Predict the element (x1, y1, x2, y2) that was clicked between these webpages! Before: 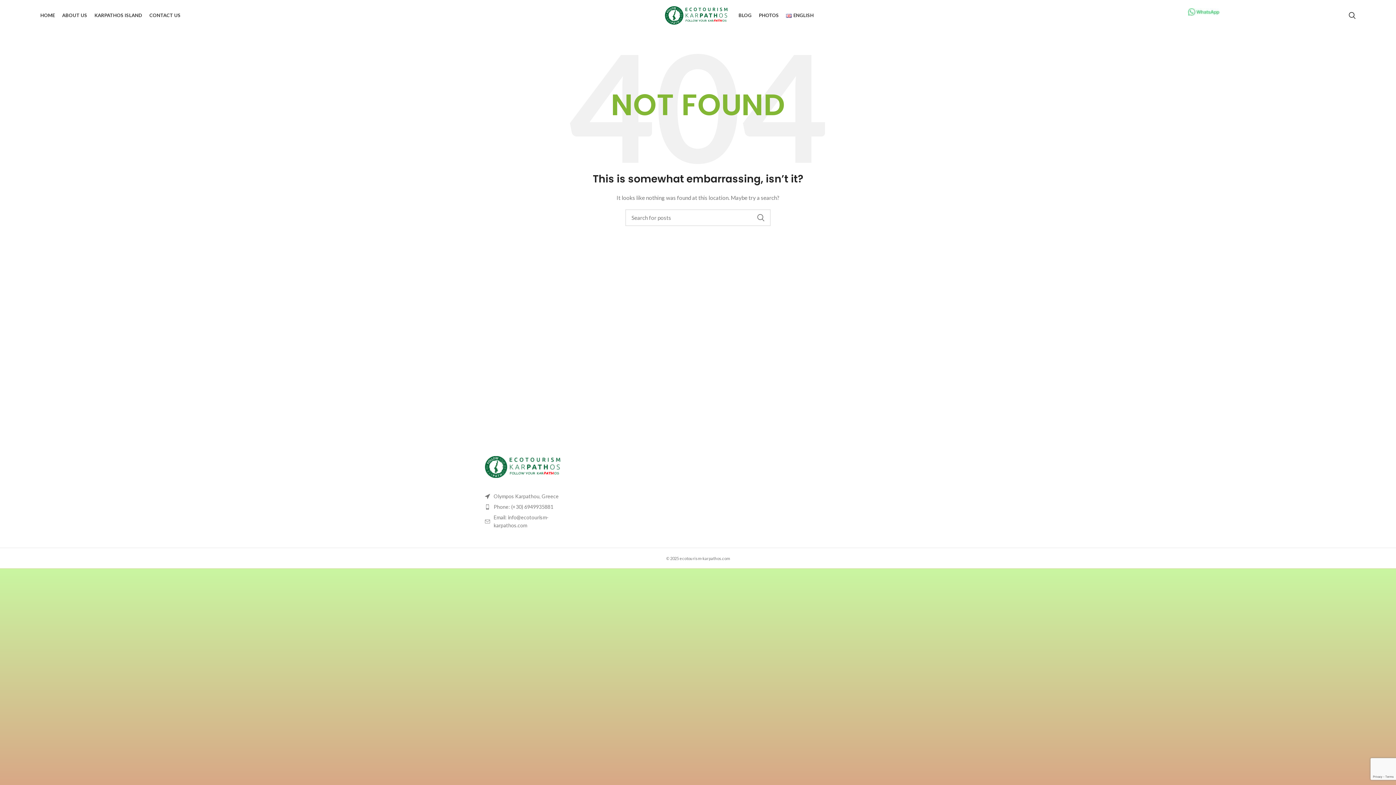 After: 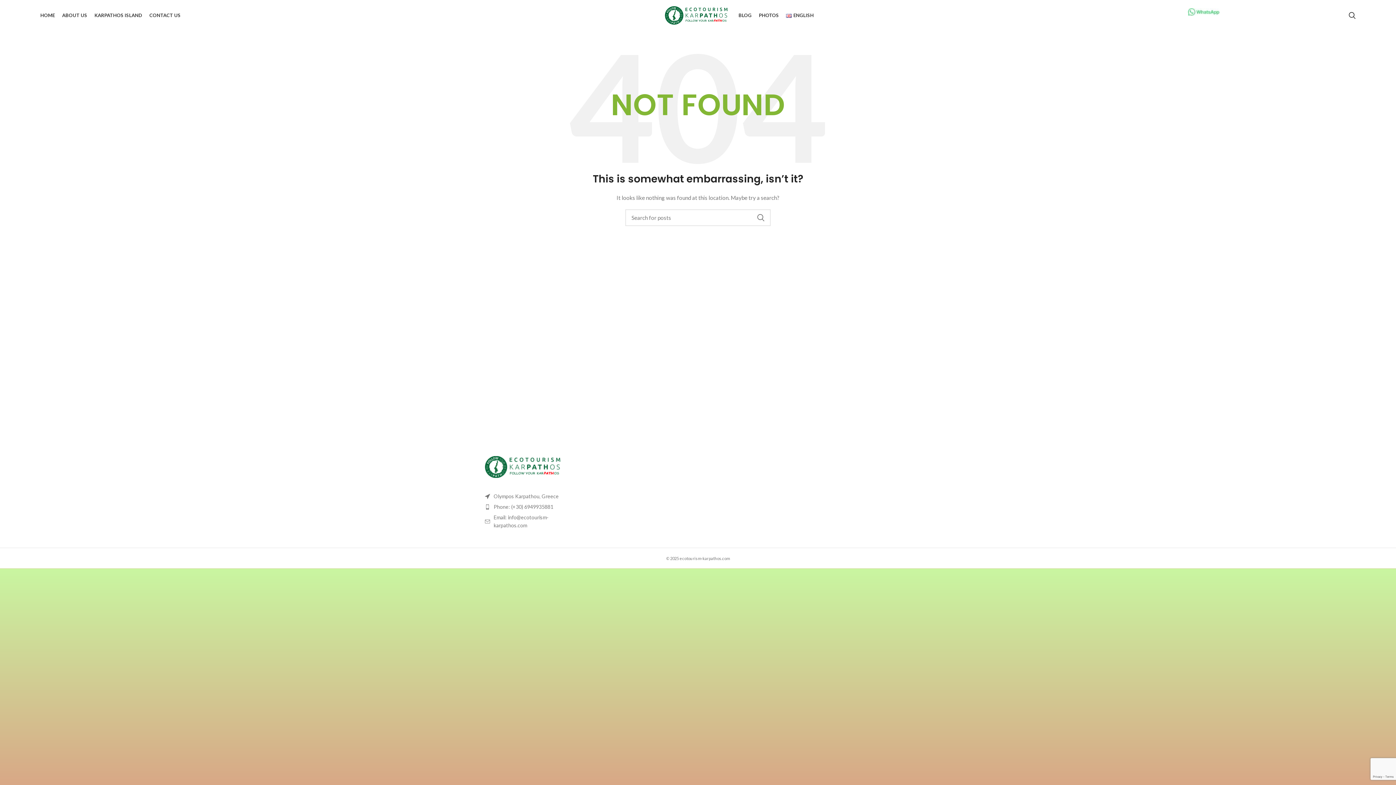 Action: bbox: (485, 503, 578, 511) label: List item link